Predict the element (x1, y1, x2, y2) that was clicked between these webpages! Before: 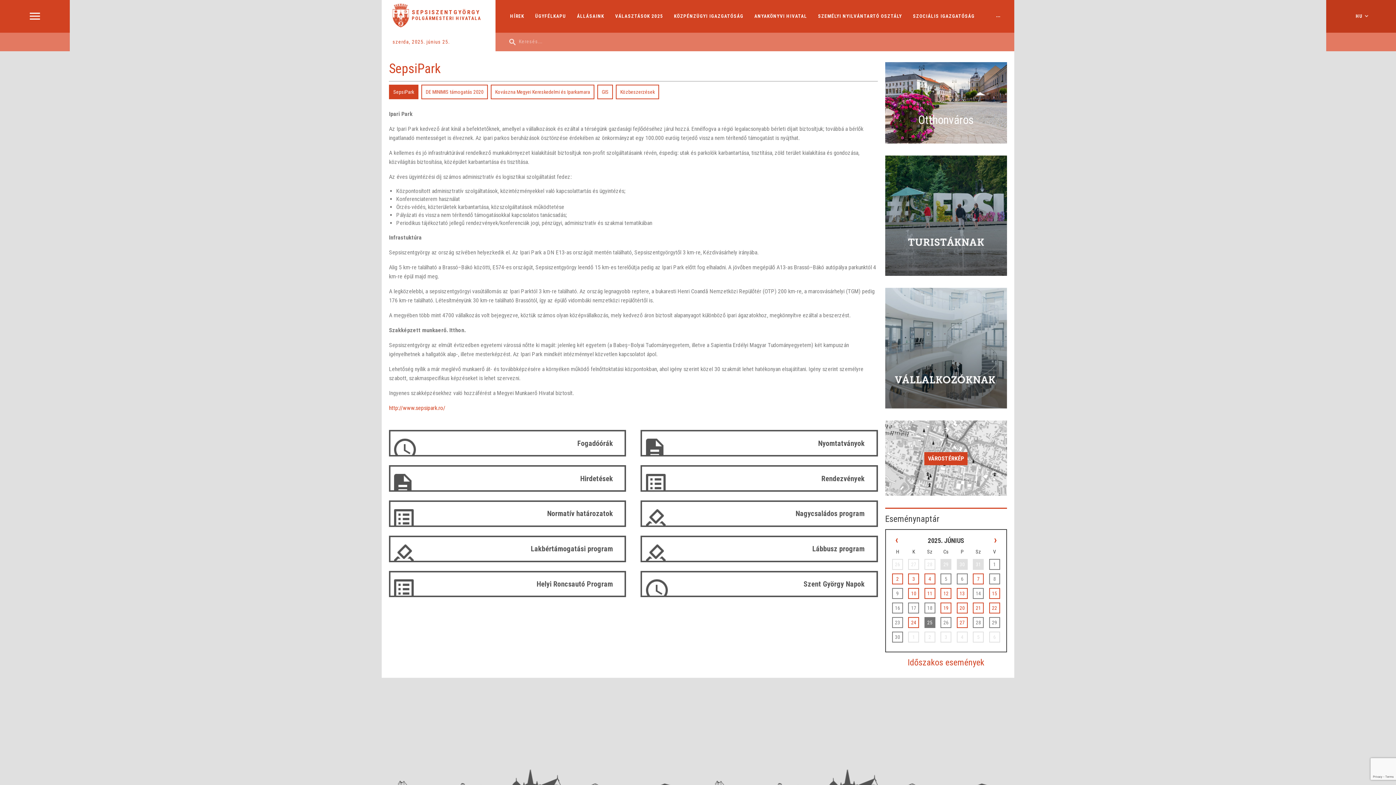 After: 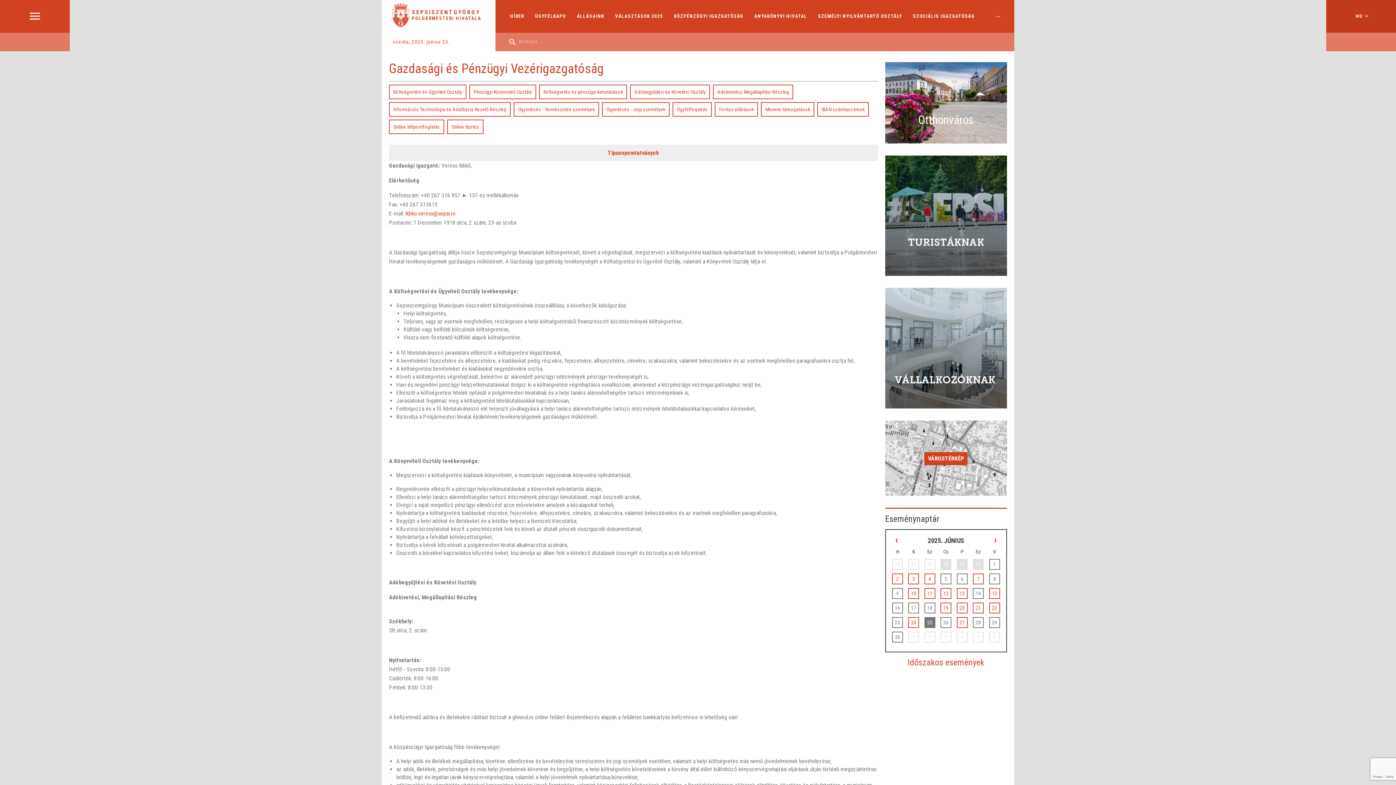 Action: bbox: (674, 5, 743, 27) label: KÖZPÉNZÜGYI IGAZGATÓSÁG